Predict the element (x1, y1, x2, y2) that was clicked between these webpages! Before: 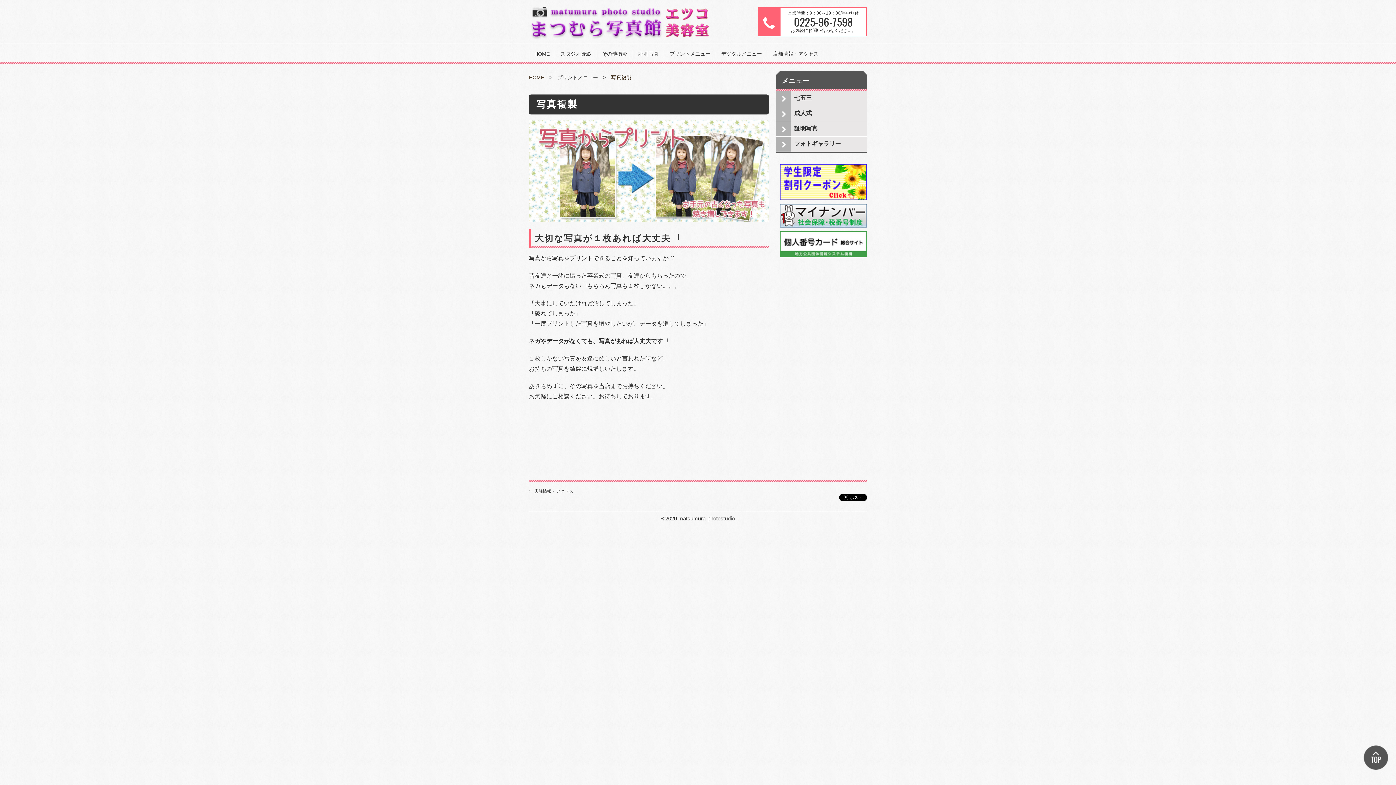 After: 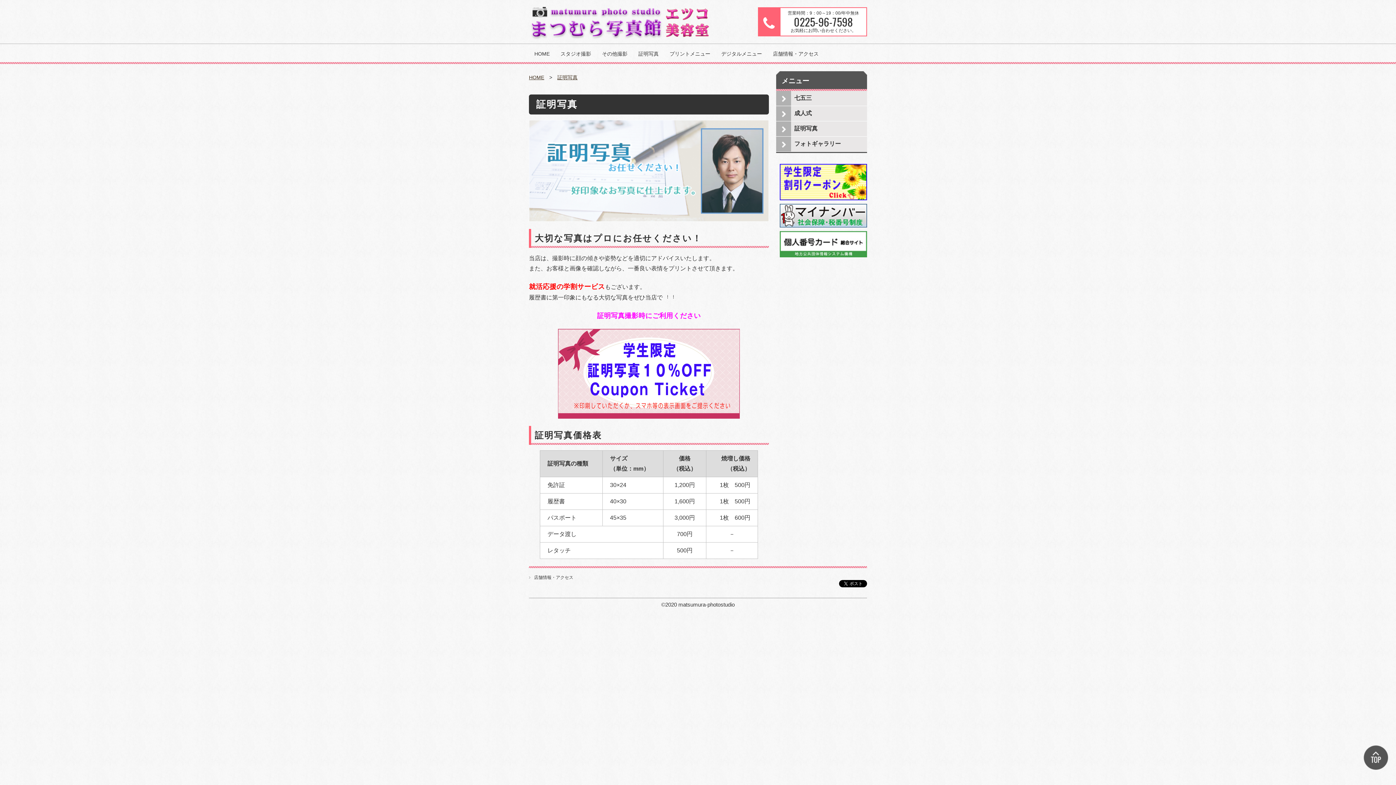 Action: label: 証明写真 bbox: (776, 121, 867, 136)